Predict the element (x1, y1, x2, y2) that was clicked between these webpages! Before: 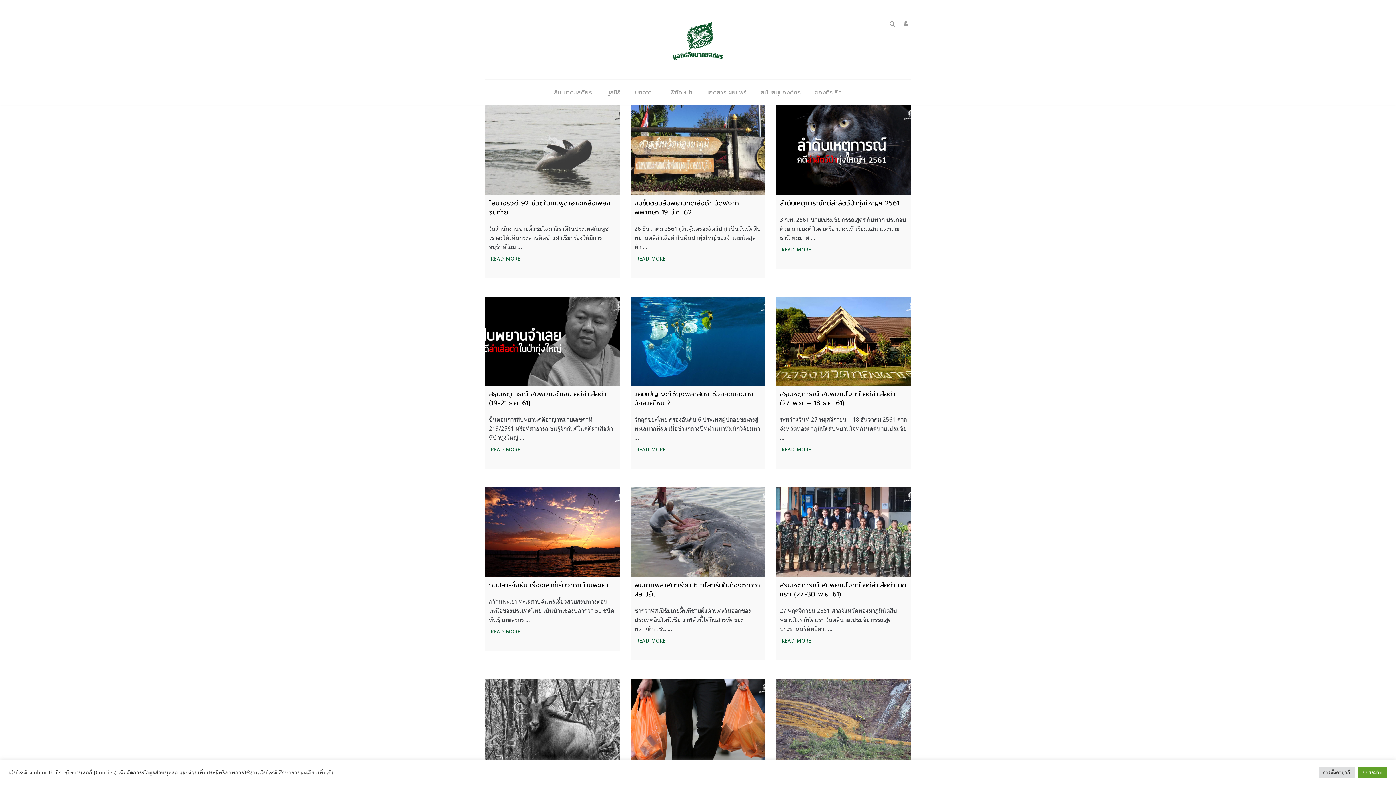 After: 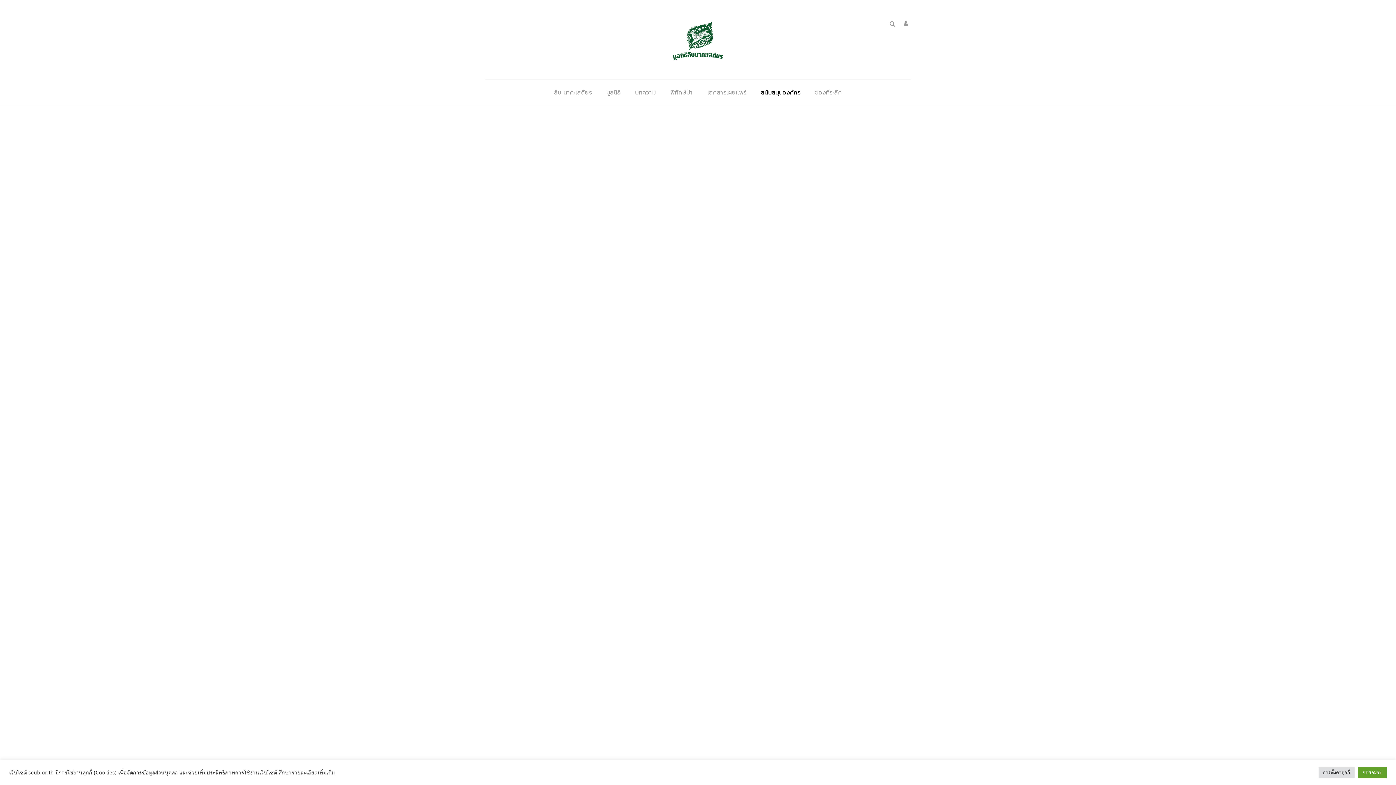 Action: bbox: (757, 88, 804, 97) label: สนับสนุนองค์กร